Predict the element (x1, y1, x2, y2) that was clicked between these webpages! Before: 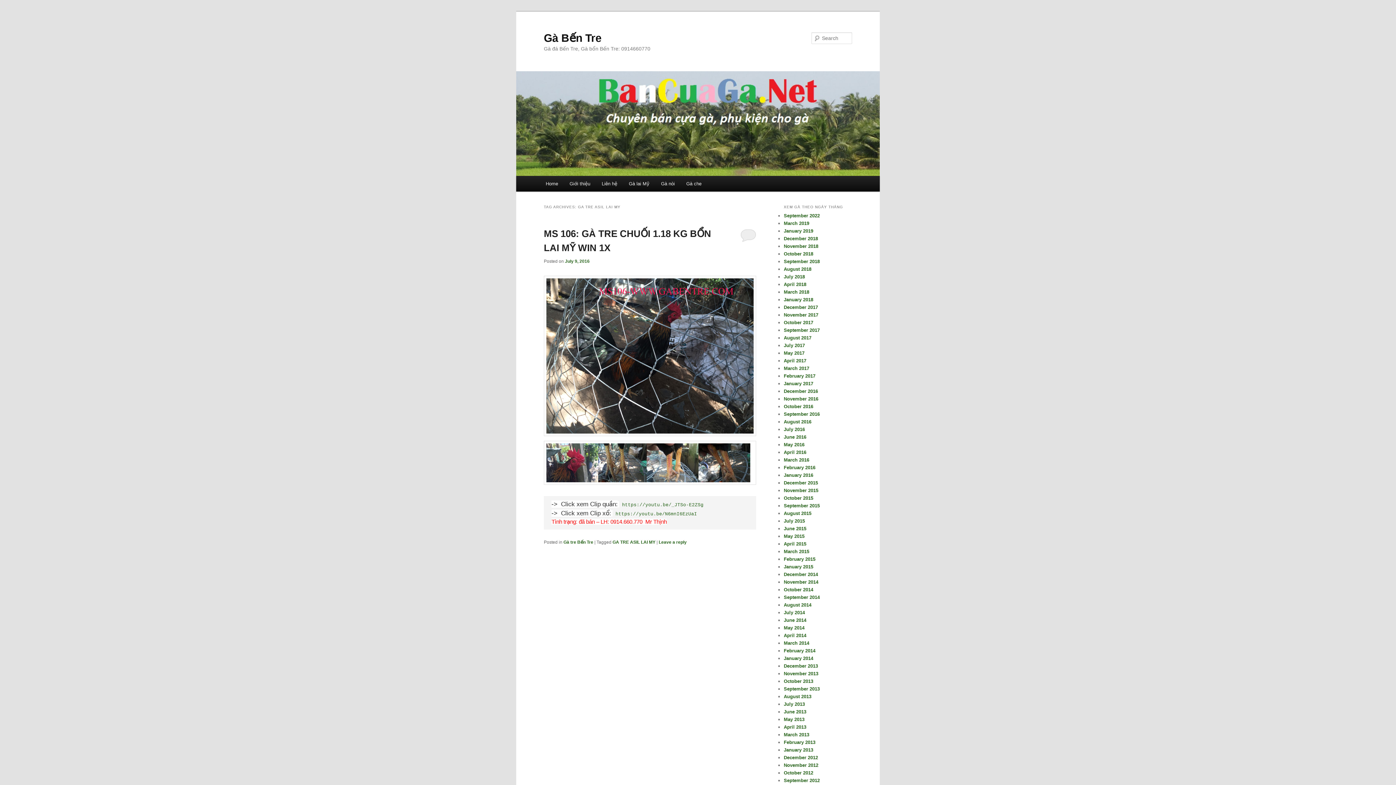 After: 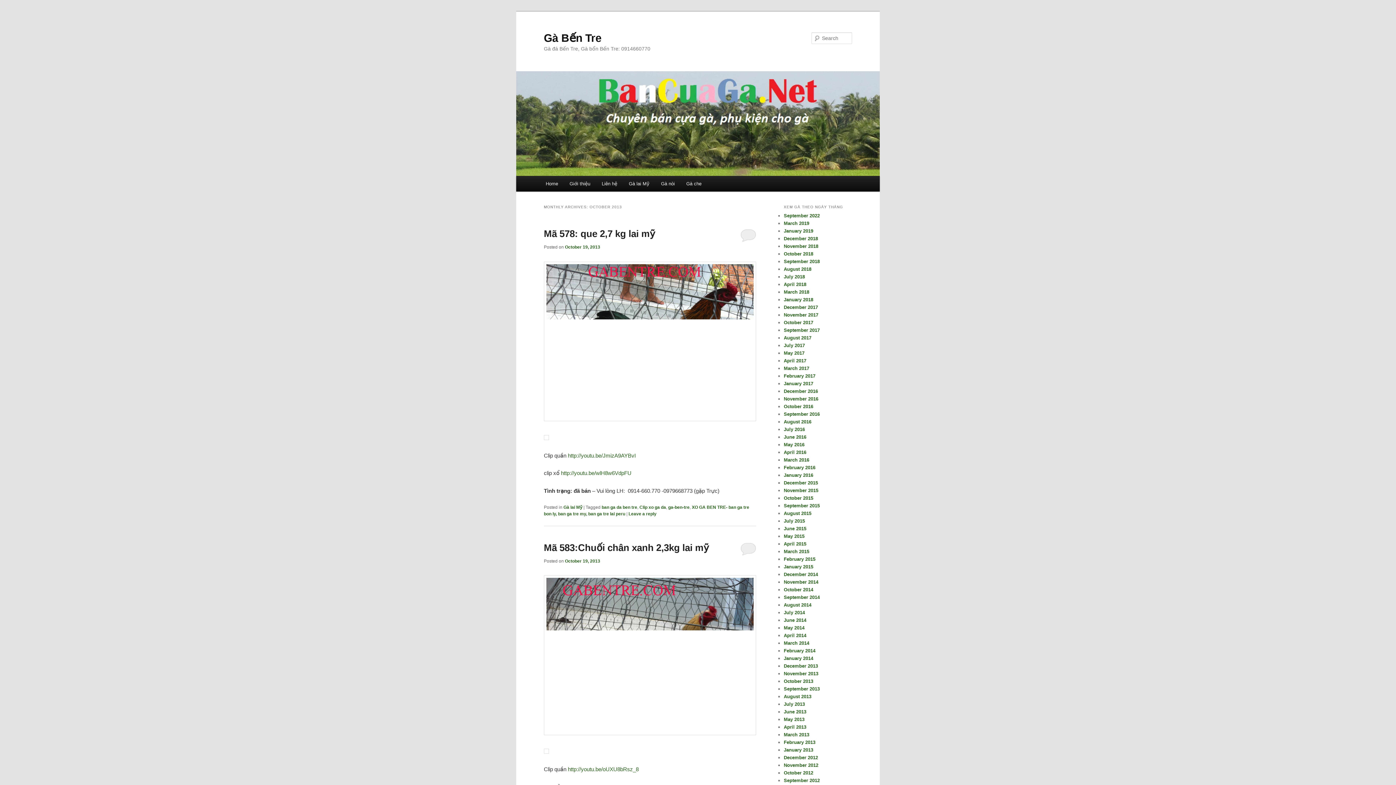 Action: label: October 2013 bbox: (784, 679, 813, 684)